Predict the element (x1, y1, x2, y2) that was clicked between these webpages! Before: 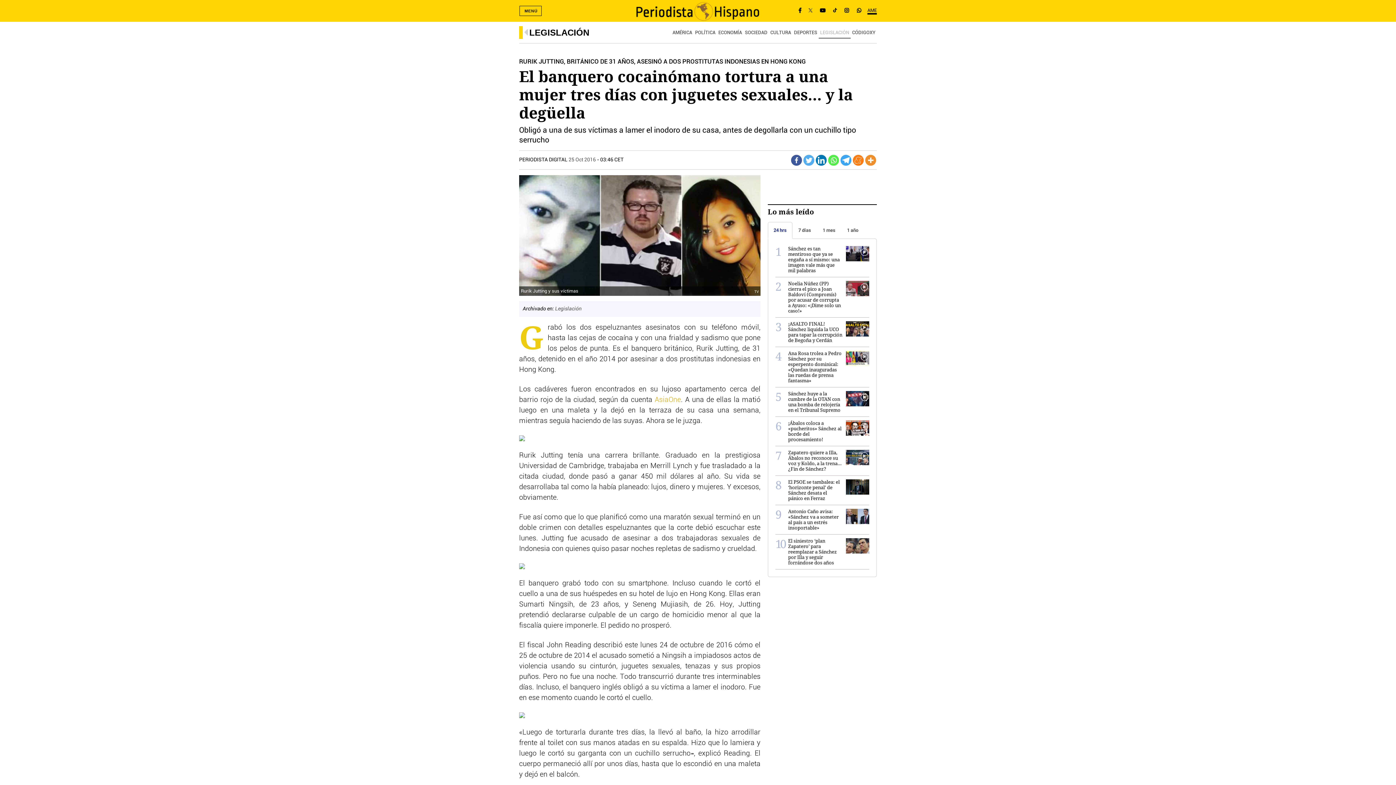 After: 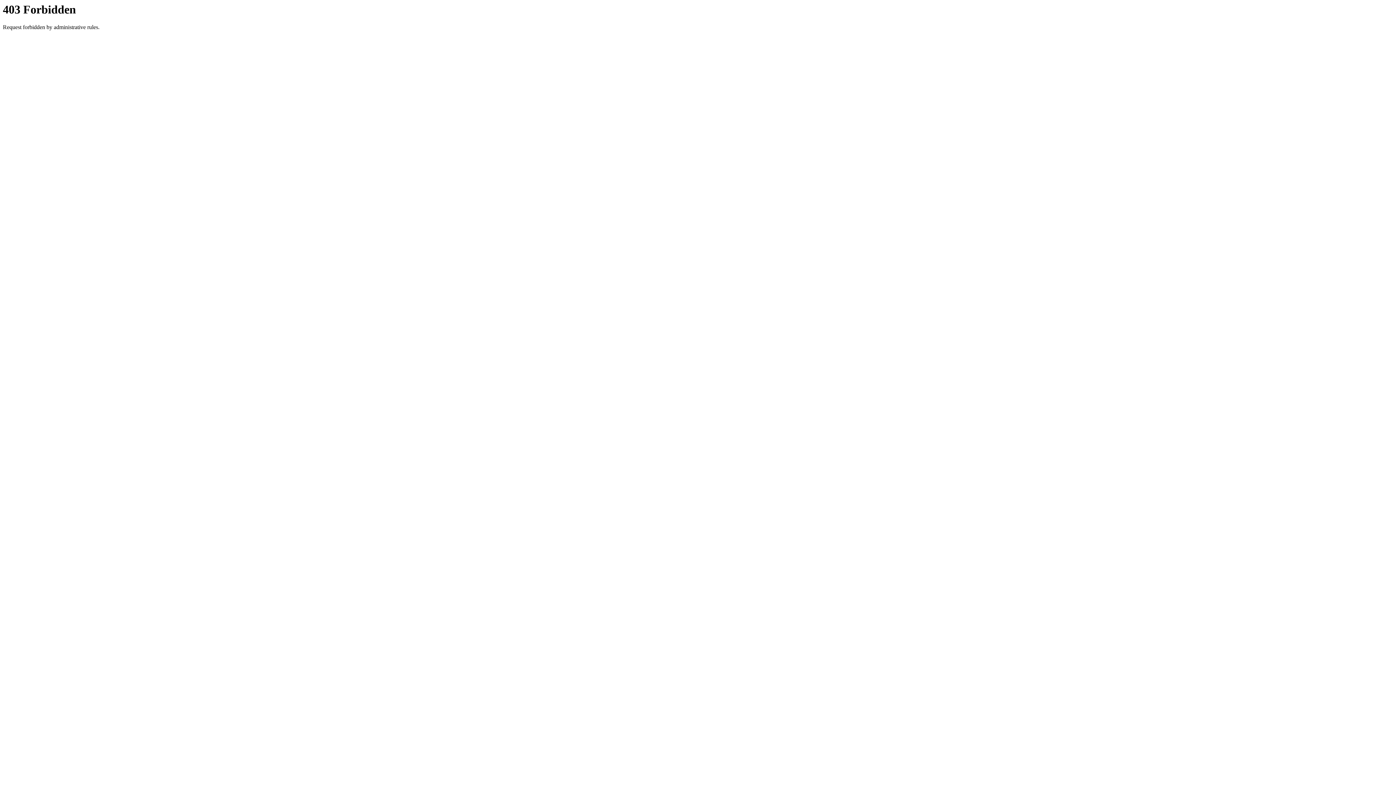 Action: label: Sánchez es tan mentiroso que ya se engaña a sí mismo: una imagen vale más que mil palabras bbox: (788, 245, 840, 273)